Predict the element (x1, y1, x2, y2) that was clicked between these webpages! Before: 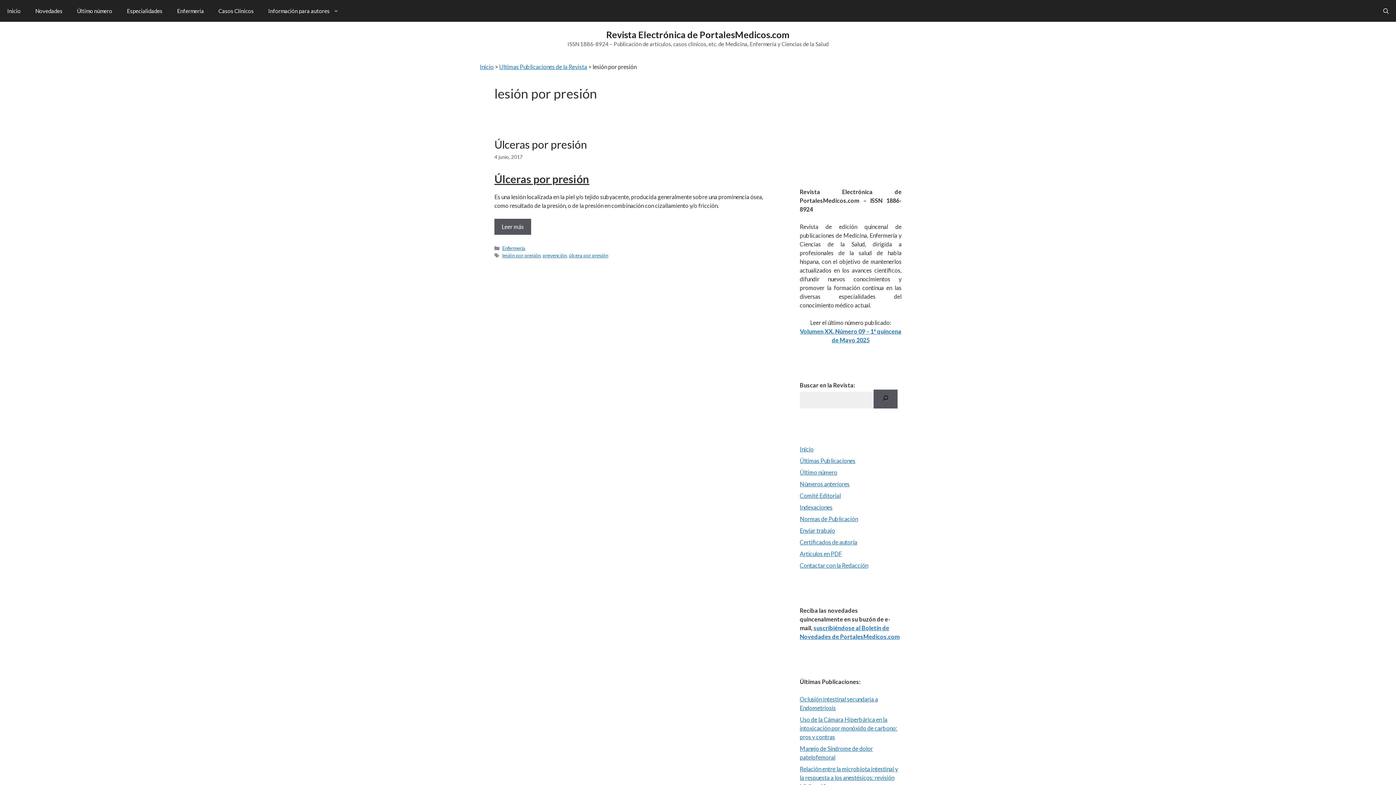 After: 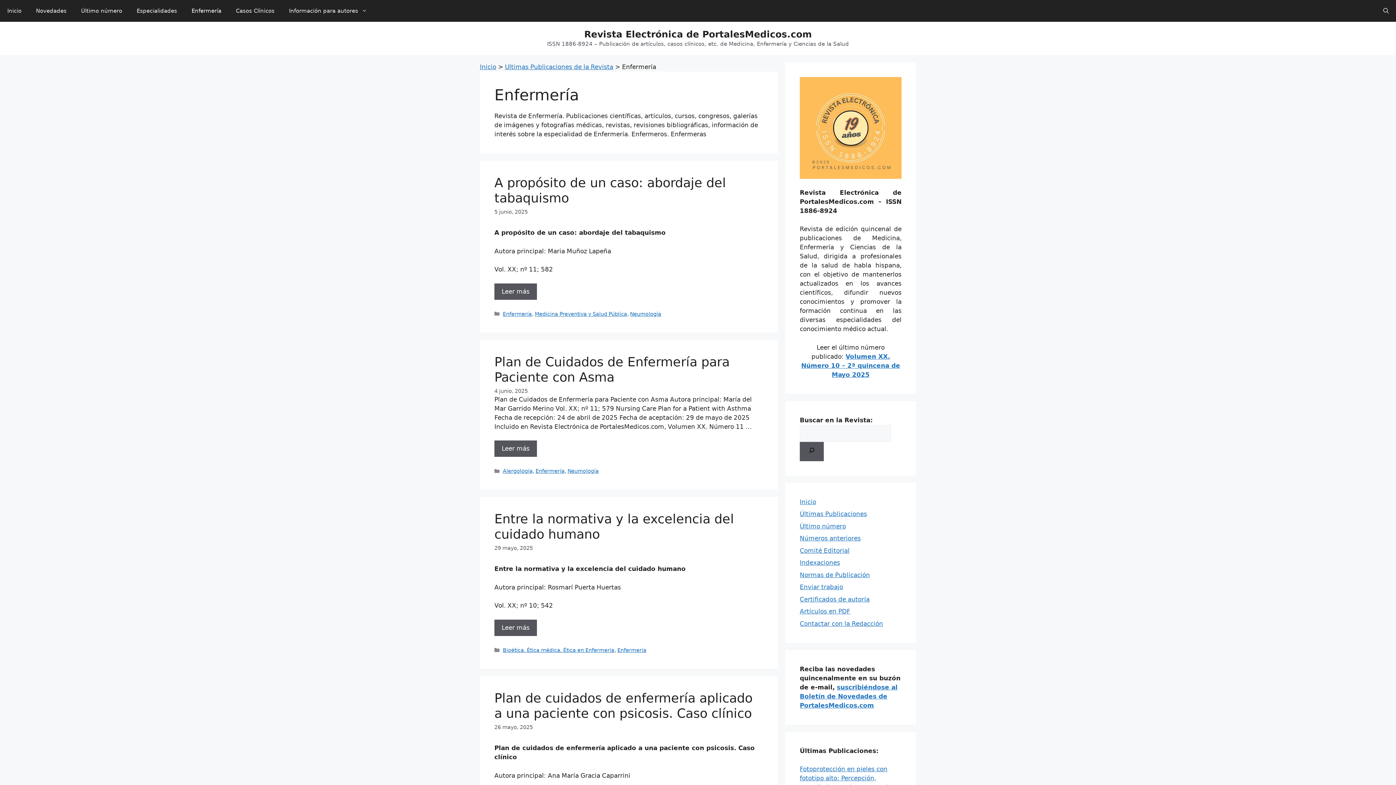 Action: bbox: (169, 0, 211, 21) label: Enfermería